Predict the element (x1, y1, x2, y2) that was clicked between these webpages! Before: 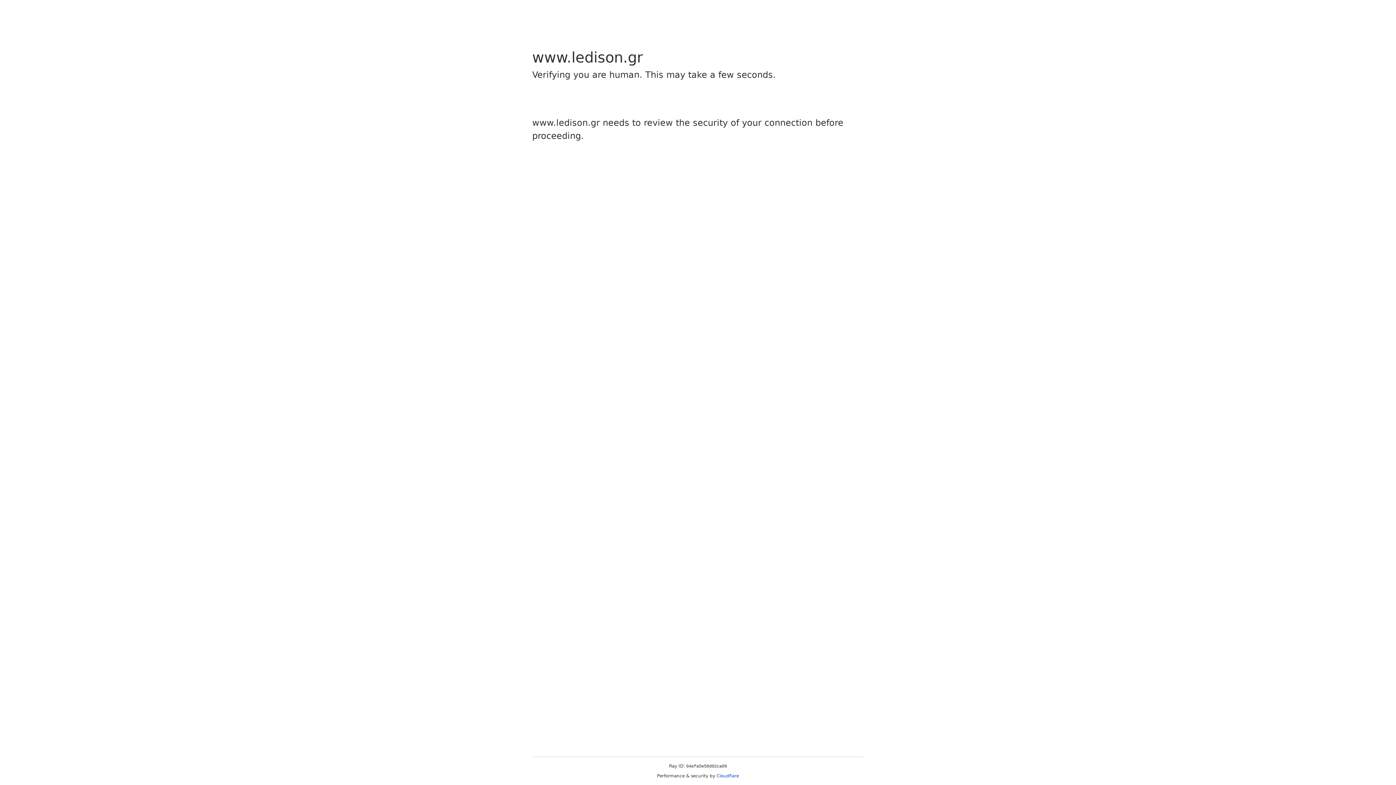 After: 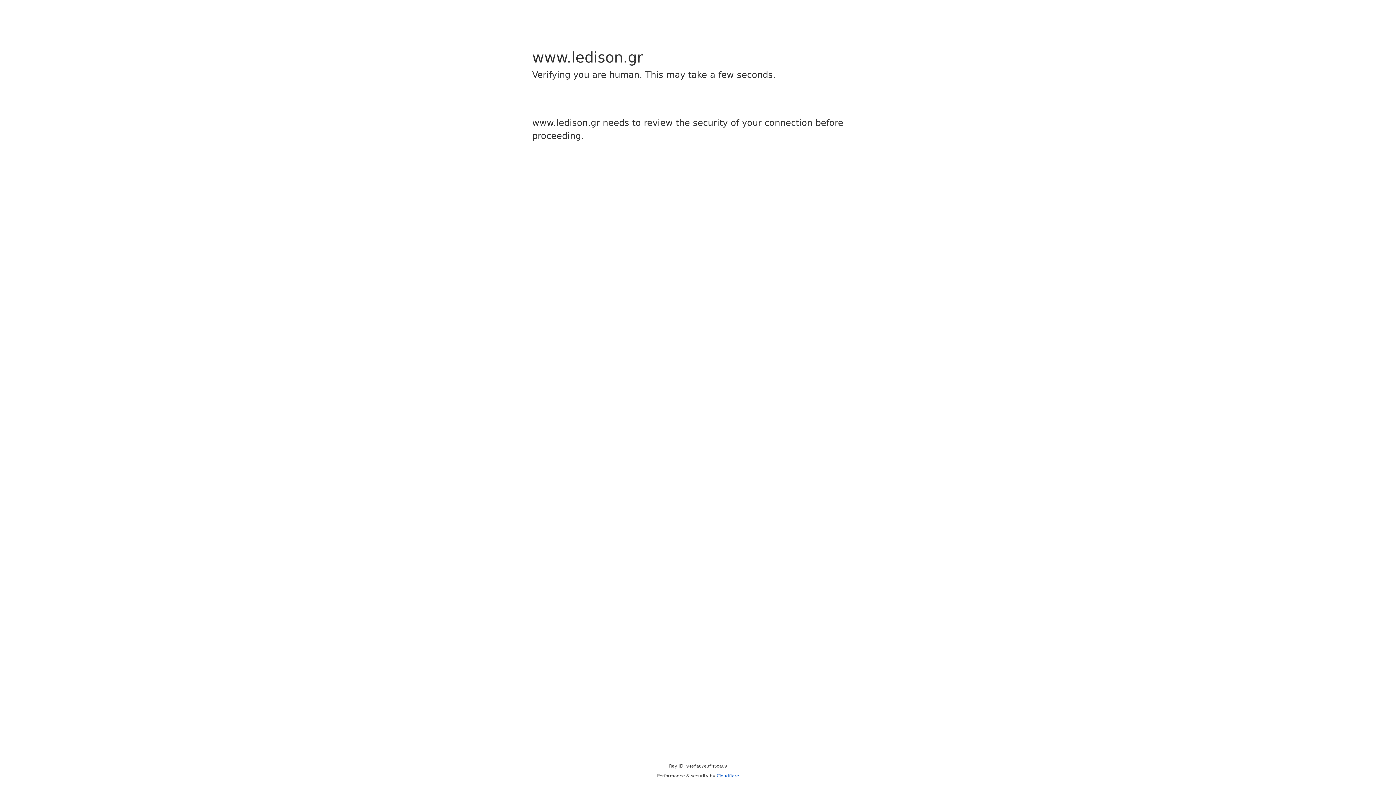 Action: bbox: (716, 773, 739, 778) label: Cloudflare